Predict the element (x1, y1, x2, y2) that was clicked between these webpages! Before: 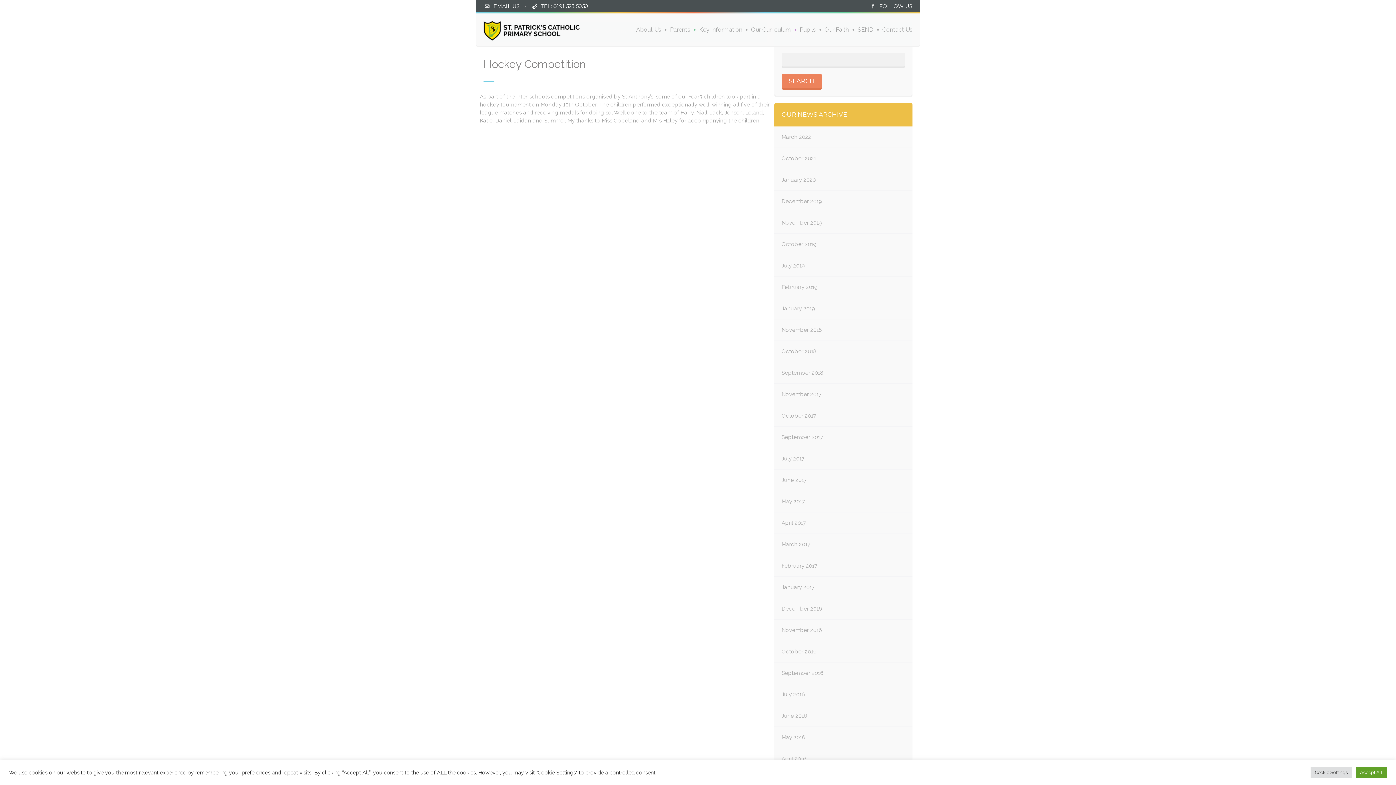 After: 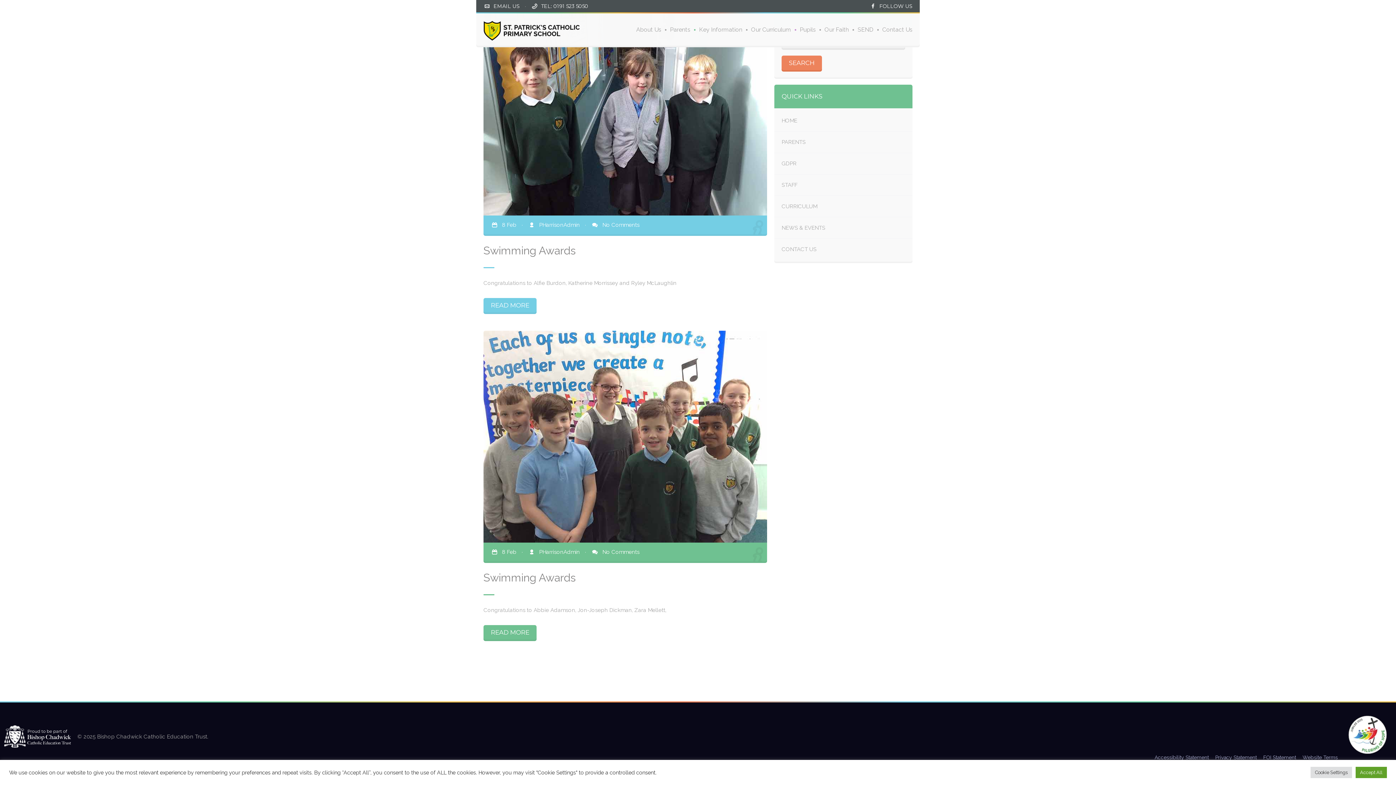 Action: bbox: (774, 276, 825, 297) label: February 2019